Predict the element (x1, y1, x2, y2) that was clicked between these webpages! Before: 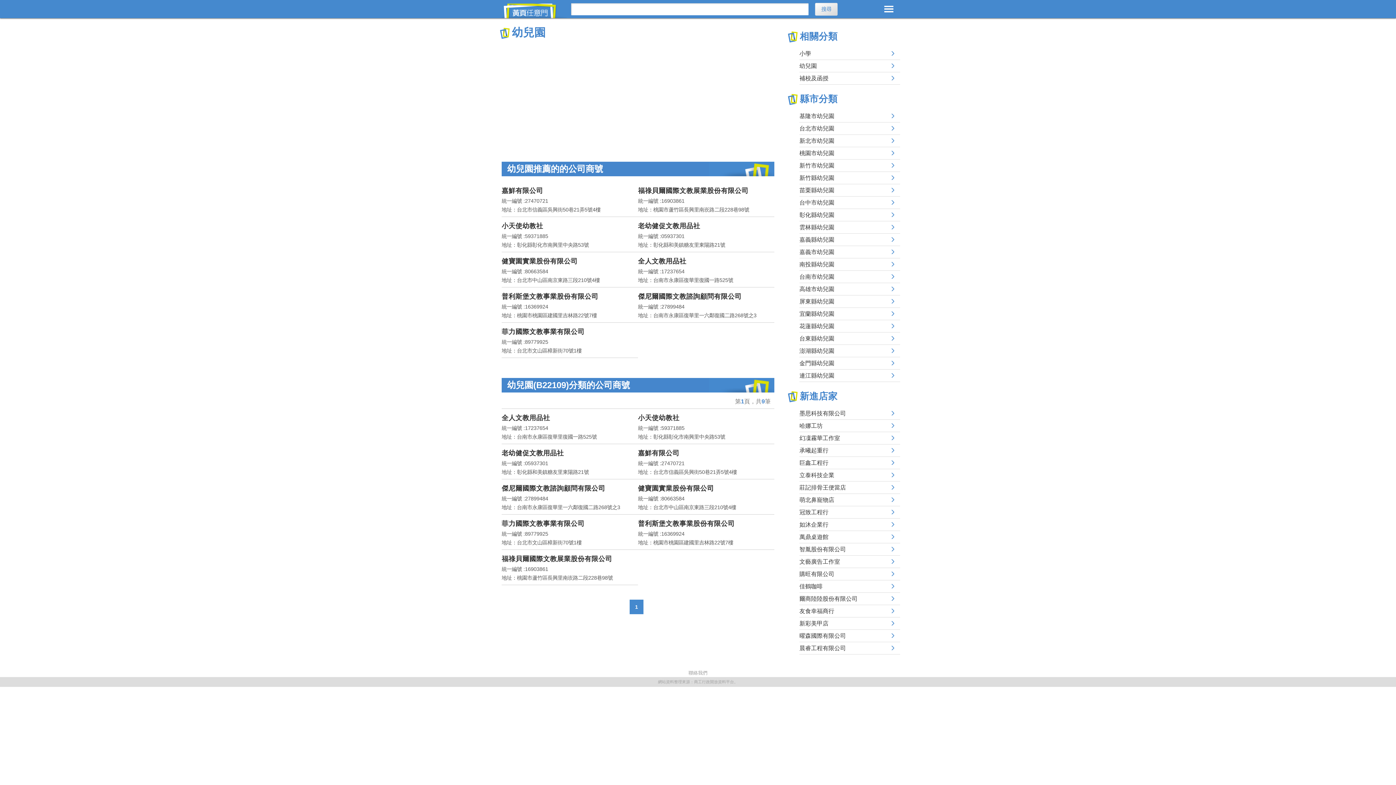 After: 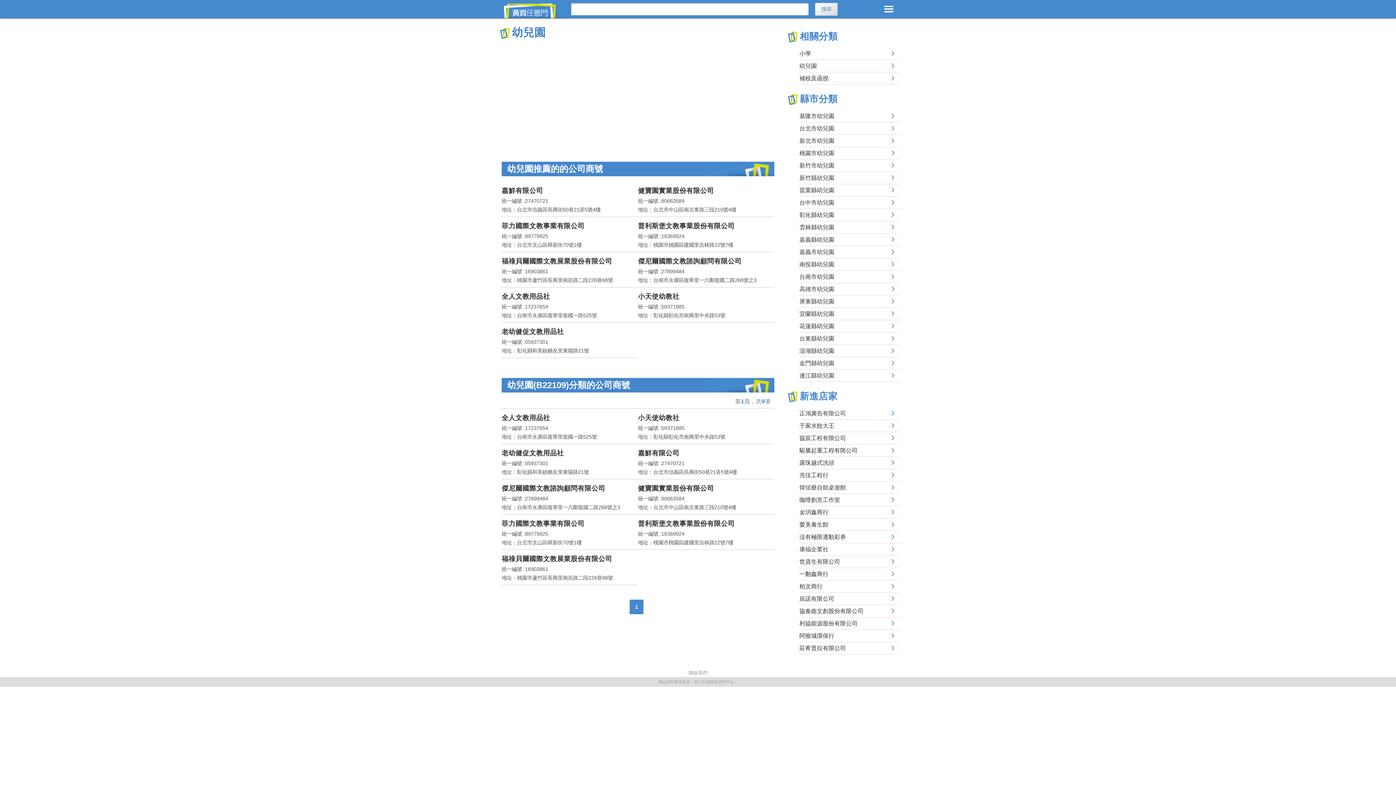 Action: bbox: (799, 59, 900, 72) label: 幼兒園